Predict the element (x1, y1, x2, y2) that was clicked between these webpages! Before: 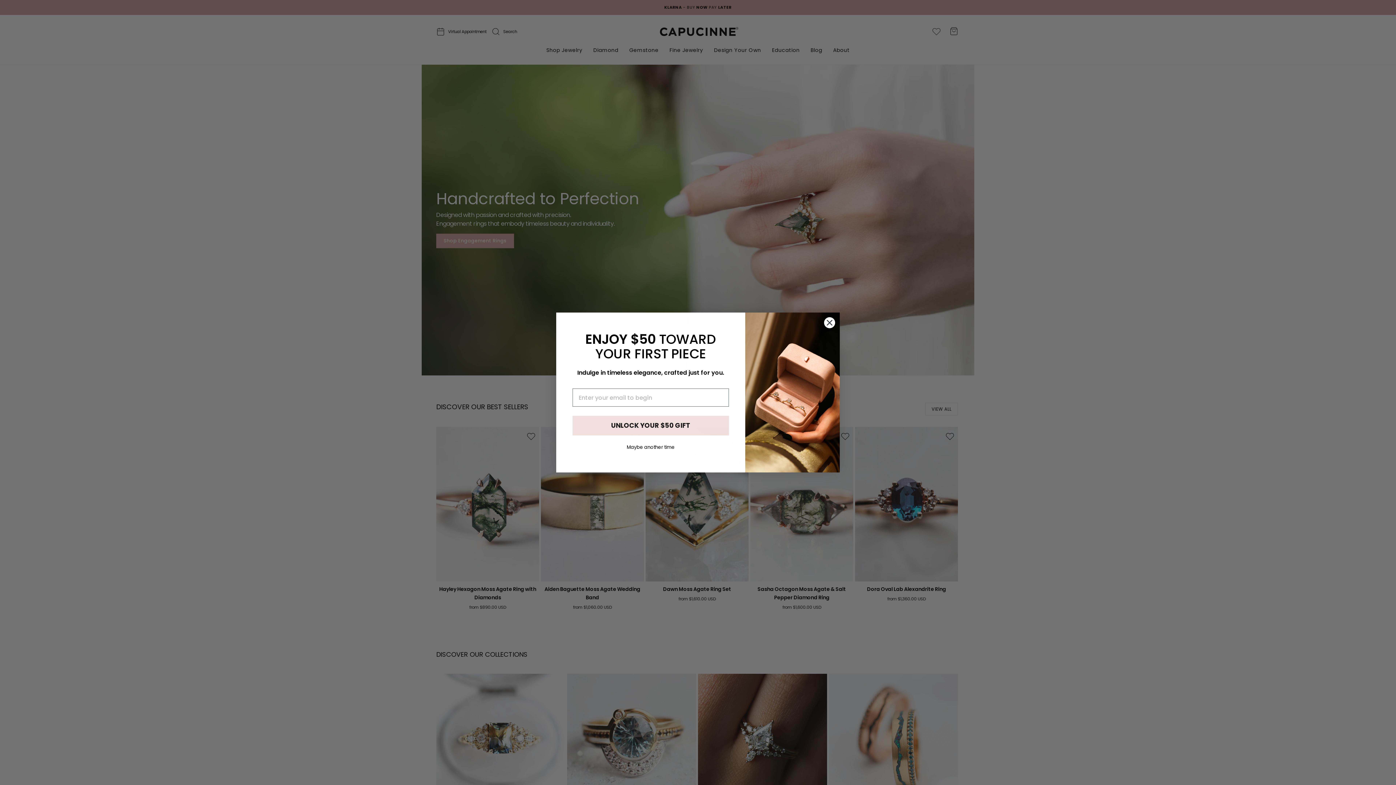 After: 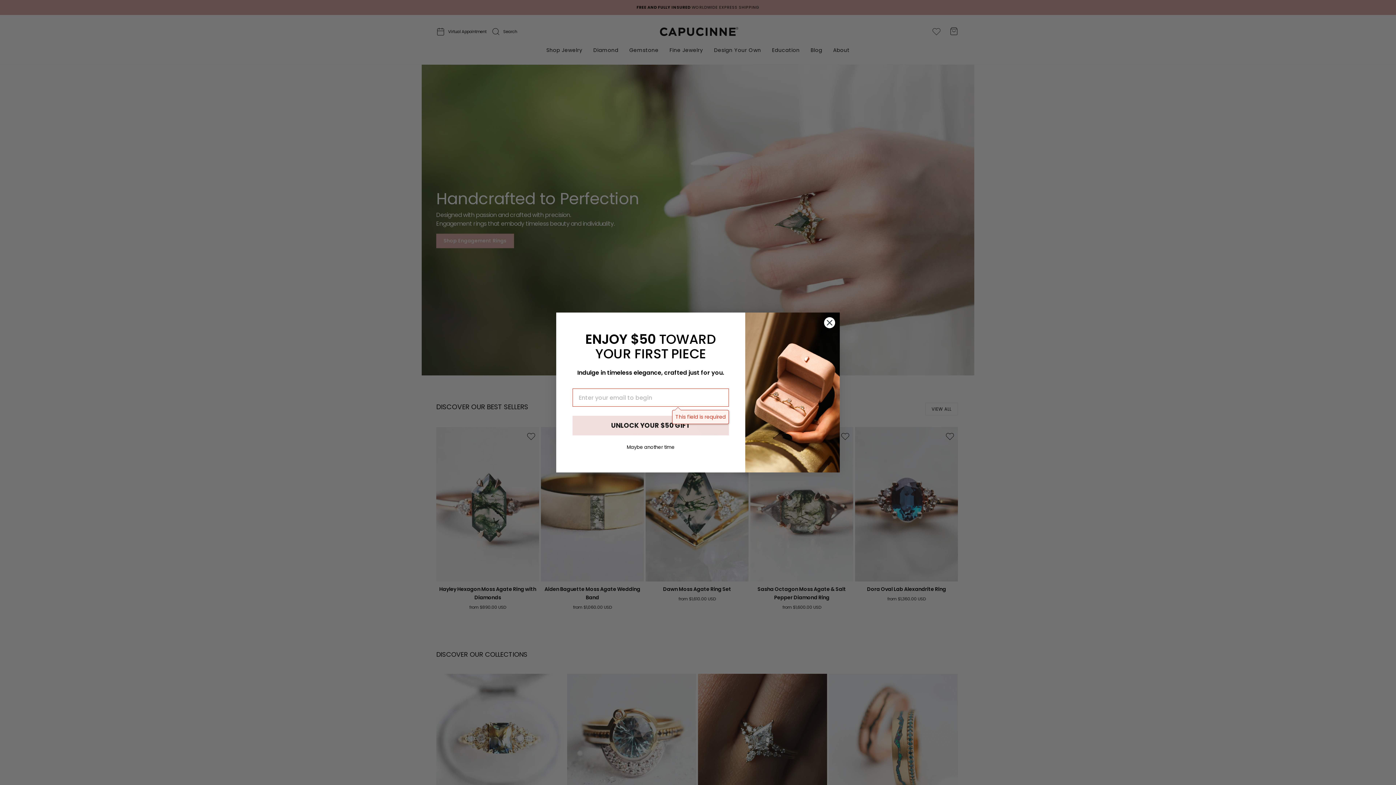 Action: bbox: (572, 424, 729, 444) label: UNLOCK YOUR $50 GIFT